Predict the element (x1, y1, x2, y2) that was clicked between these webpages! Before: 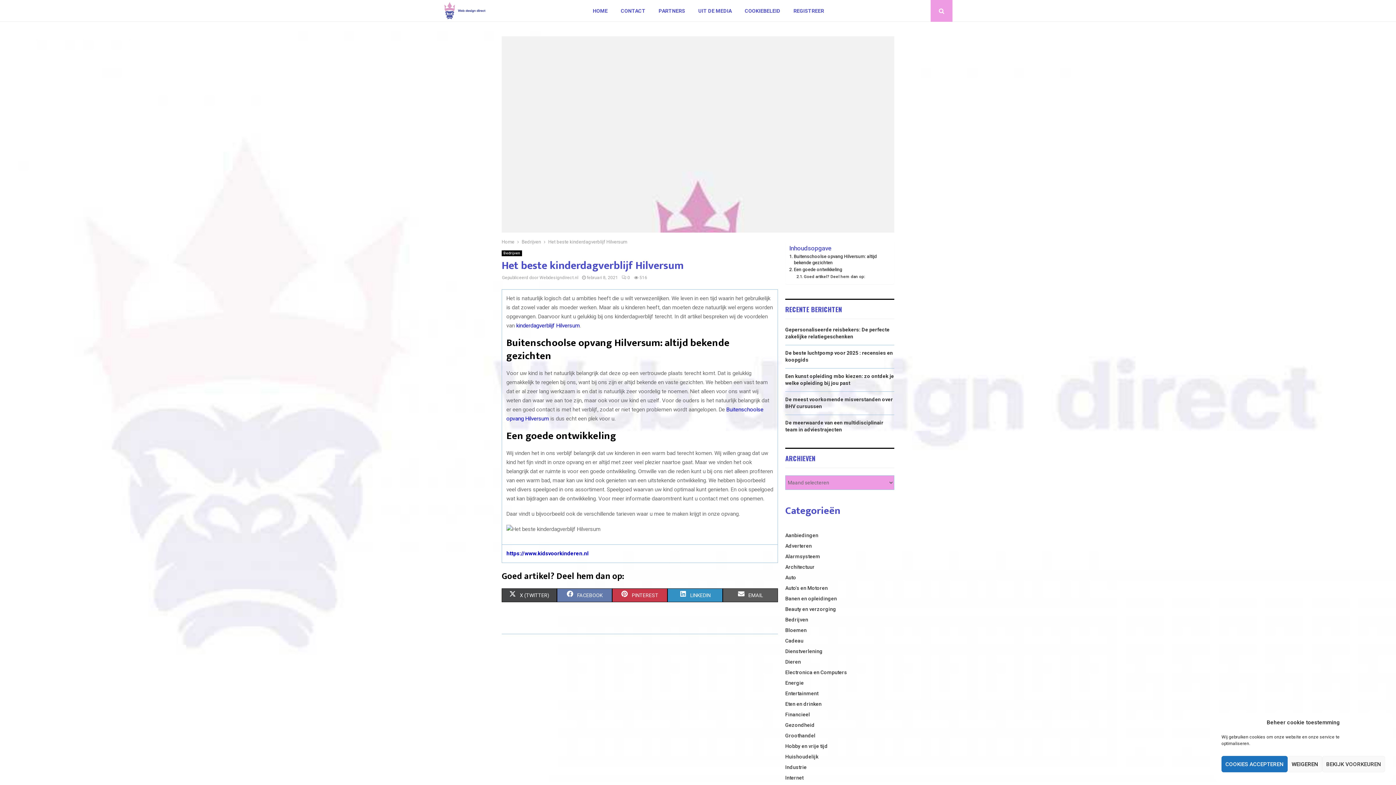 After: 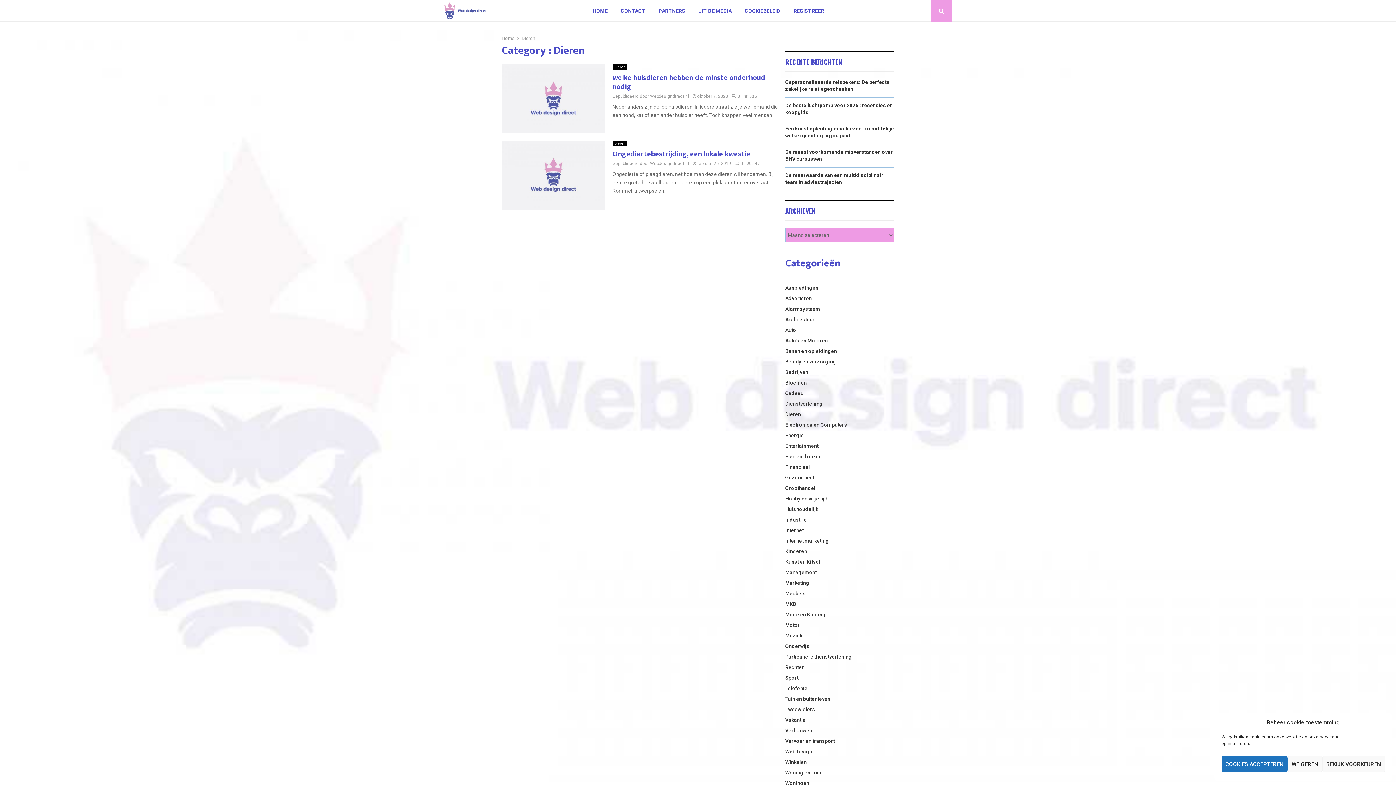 Action: bbox: (785, 659, 801, 665) label: Dieren